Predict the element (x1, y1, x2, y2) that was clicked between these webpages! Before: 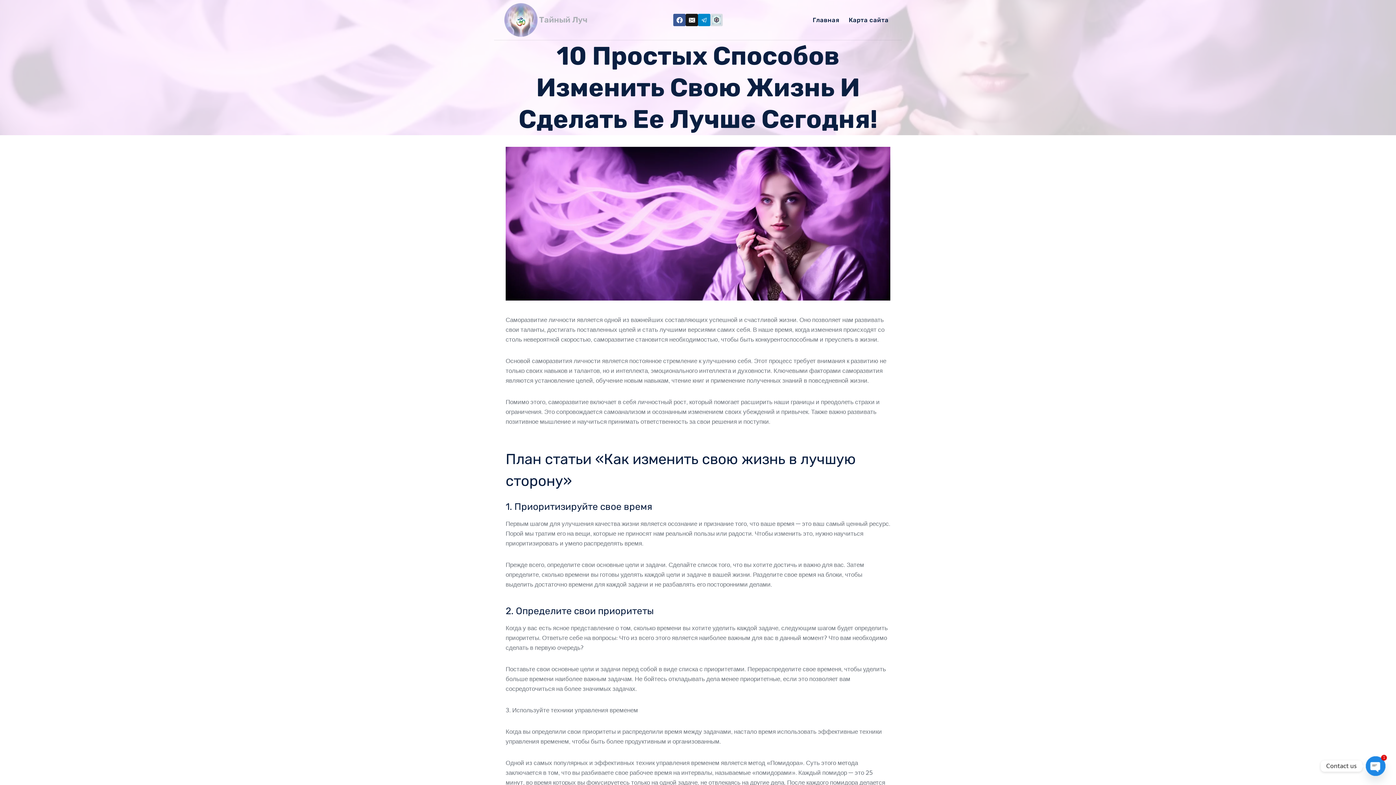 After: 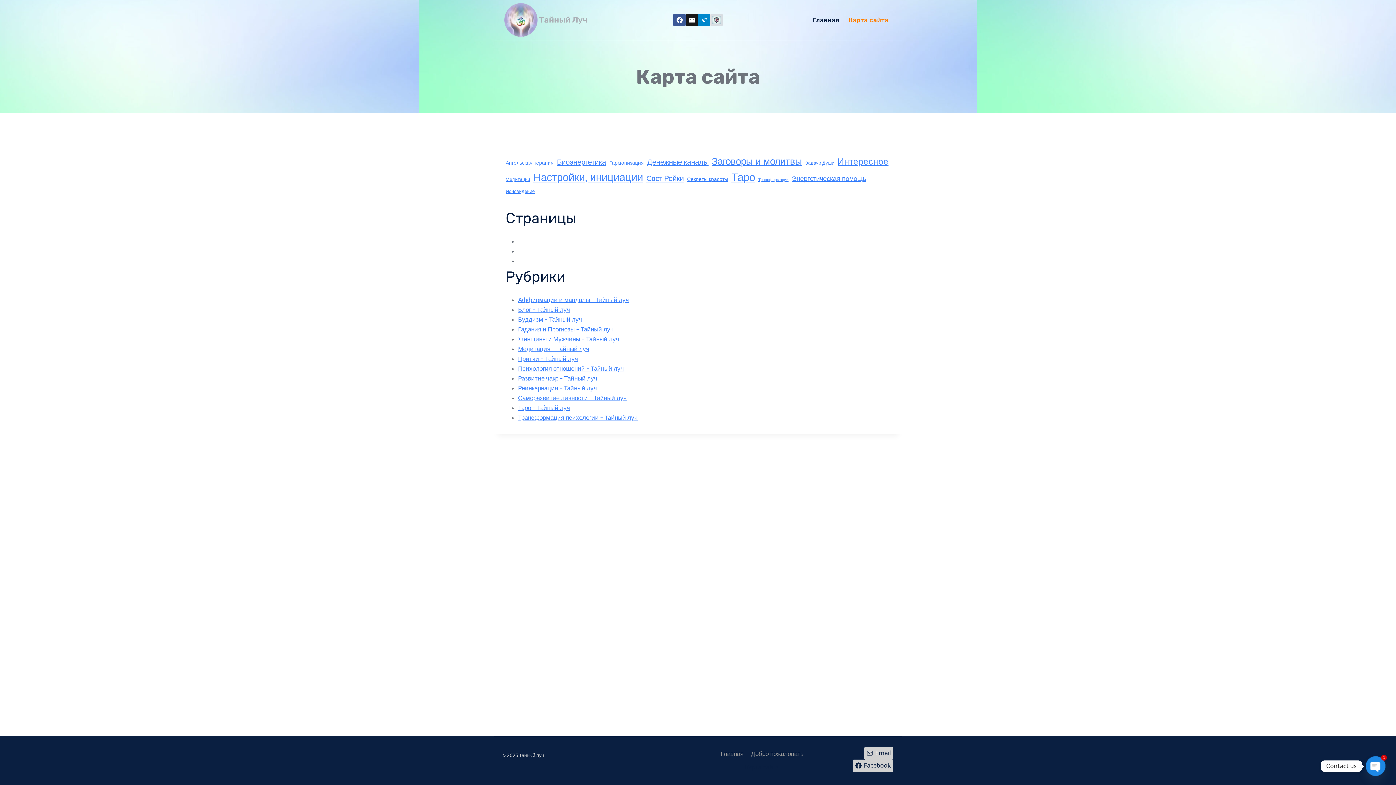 Action: label: Карта сайта bbox: (844, 8, 893, 31)